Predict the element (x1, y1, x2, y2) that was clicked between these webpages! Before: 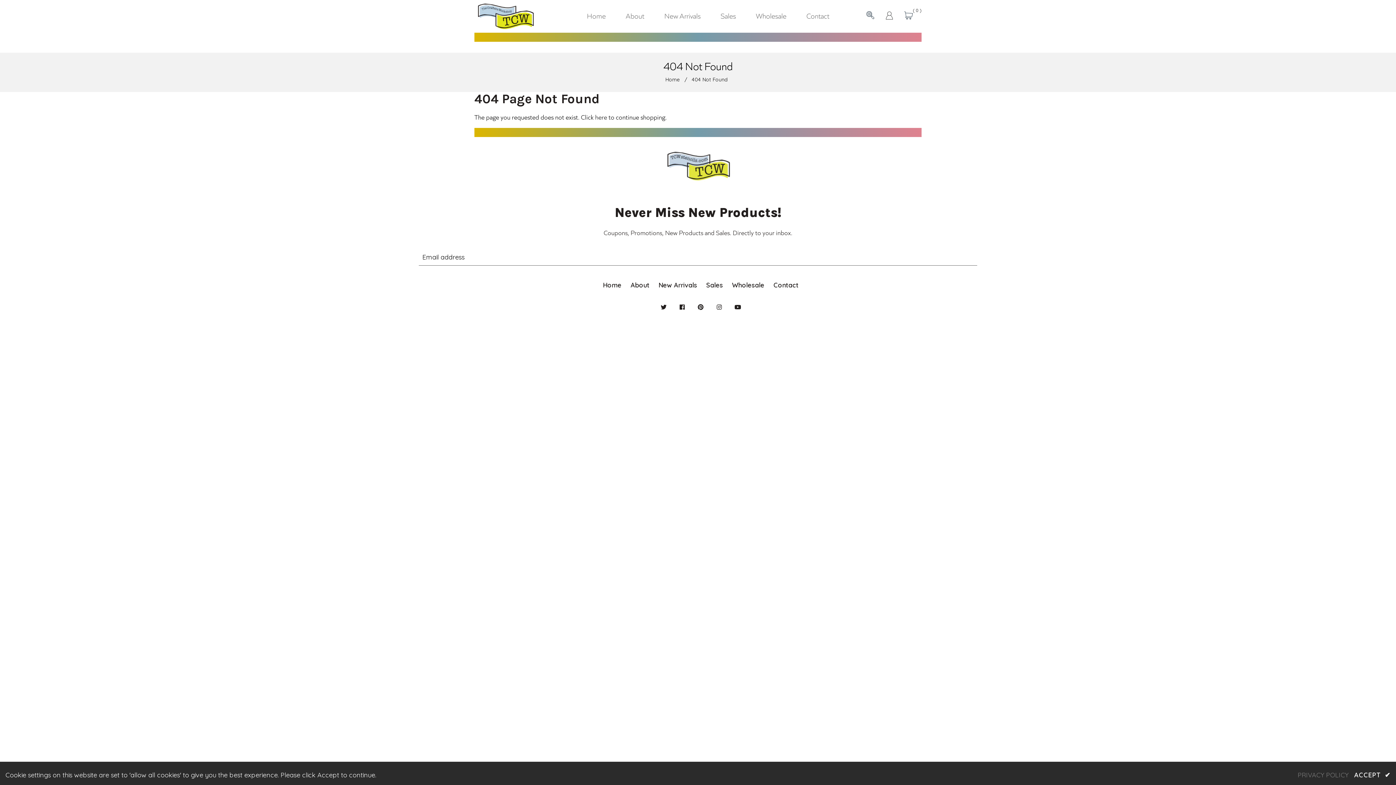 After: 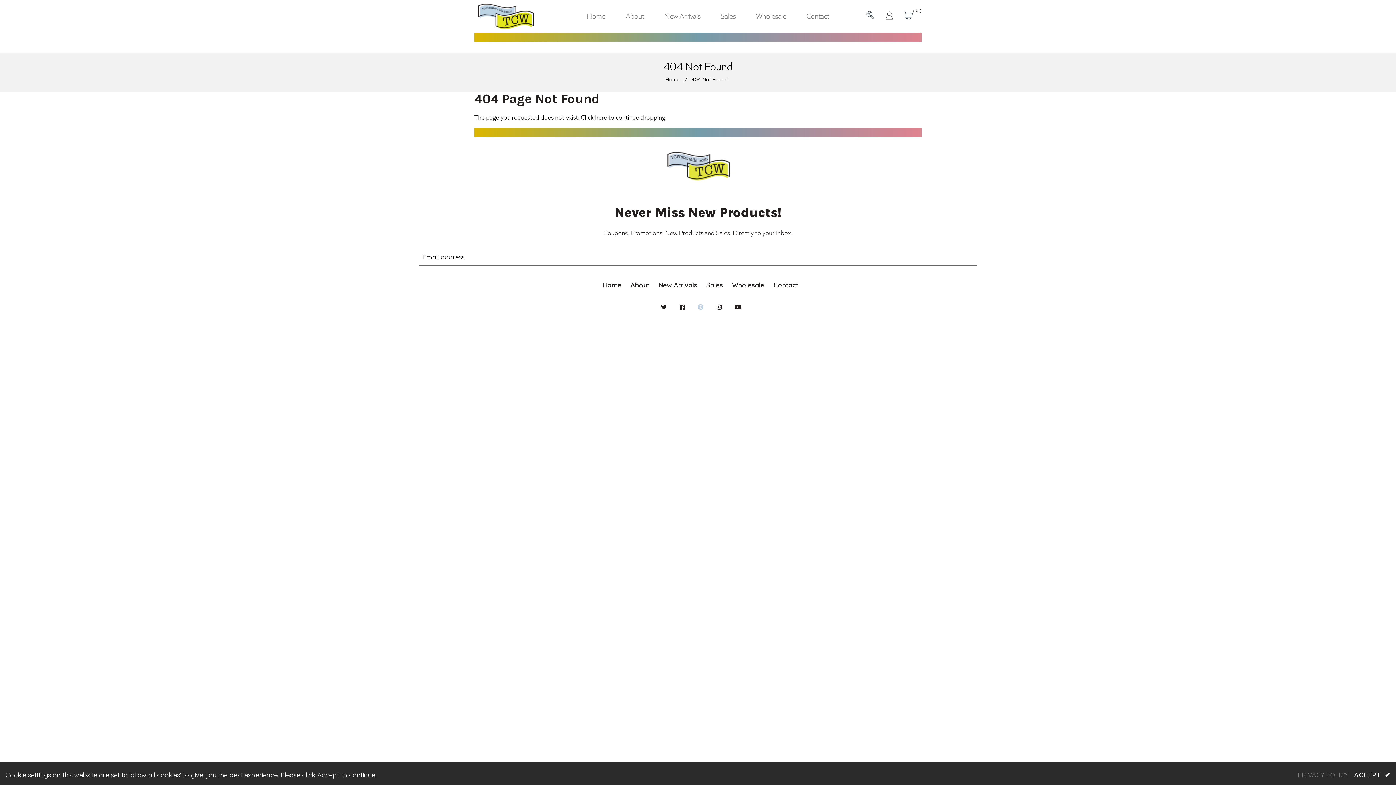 Action: bbox: (695, 301, 706, 312)